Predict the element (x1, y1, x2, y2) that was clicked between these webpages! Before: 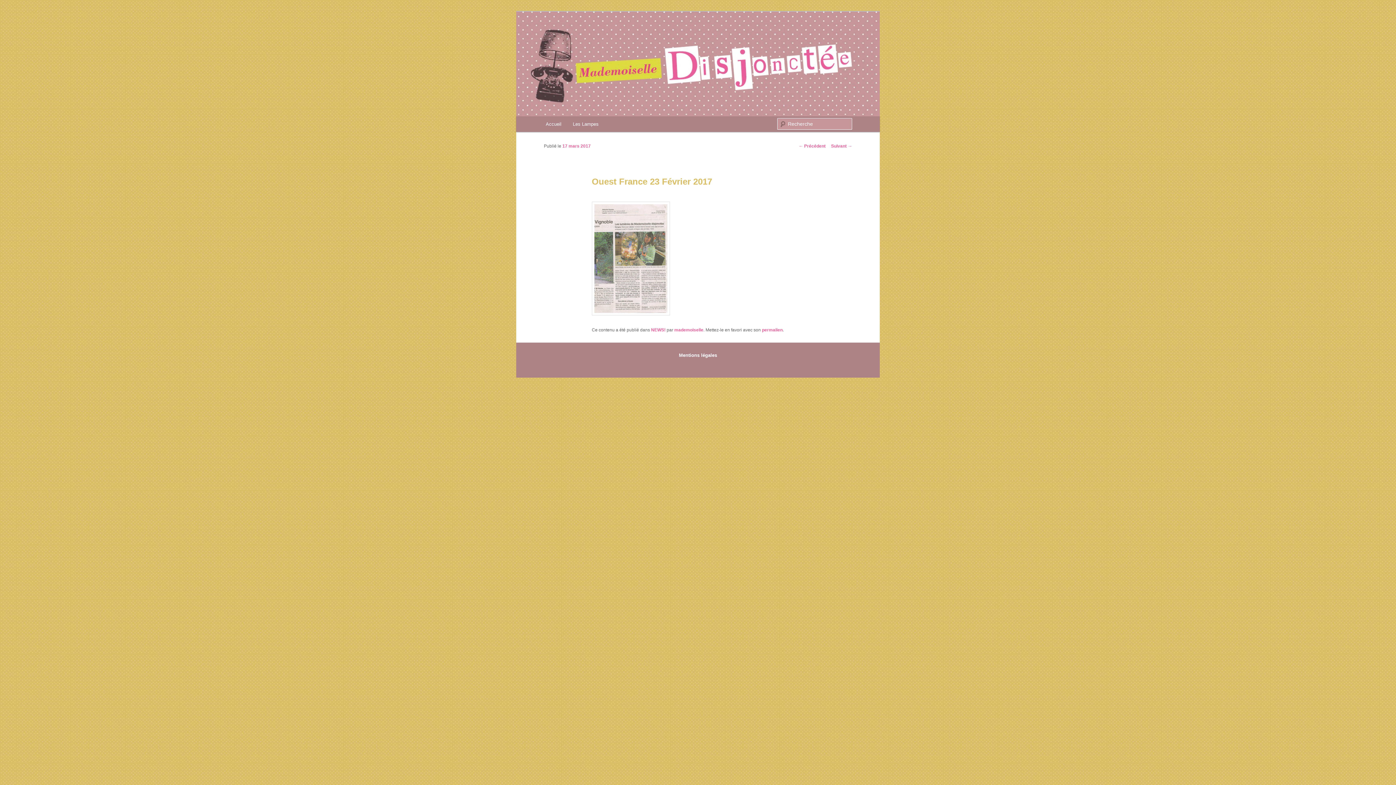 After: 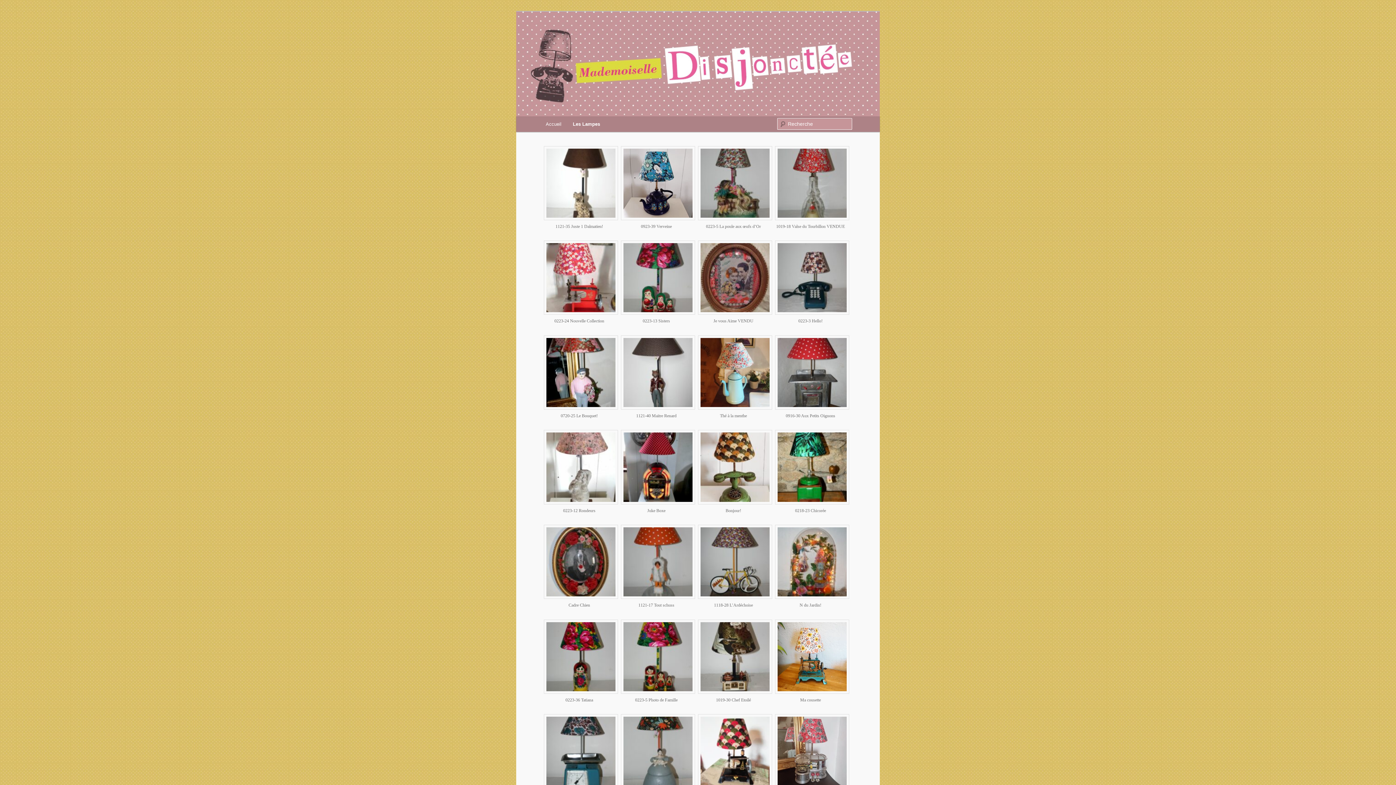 Action: bbox: (567, 116, 604, 132) label: Les Lampes